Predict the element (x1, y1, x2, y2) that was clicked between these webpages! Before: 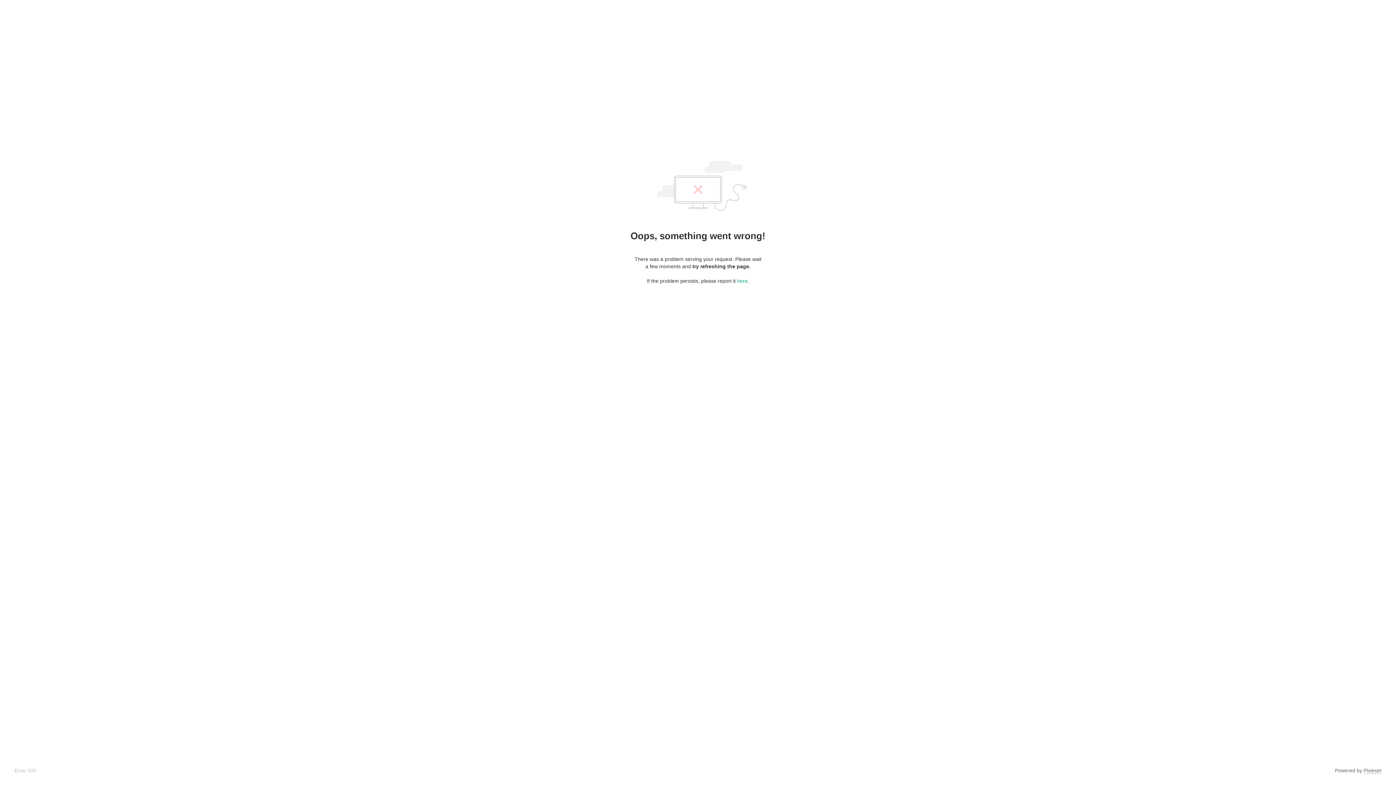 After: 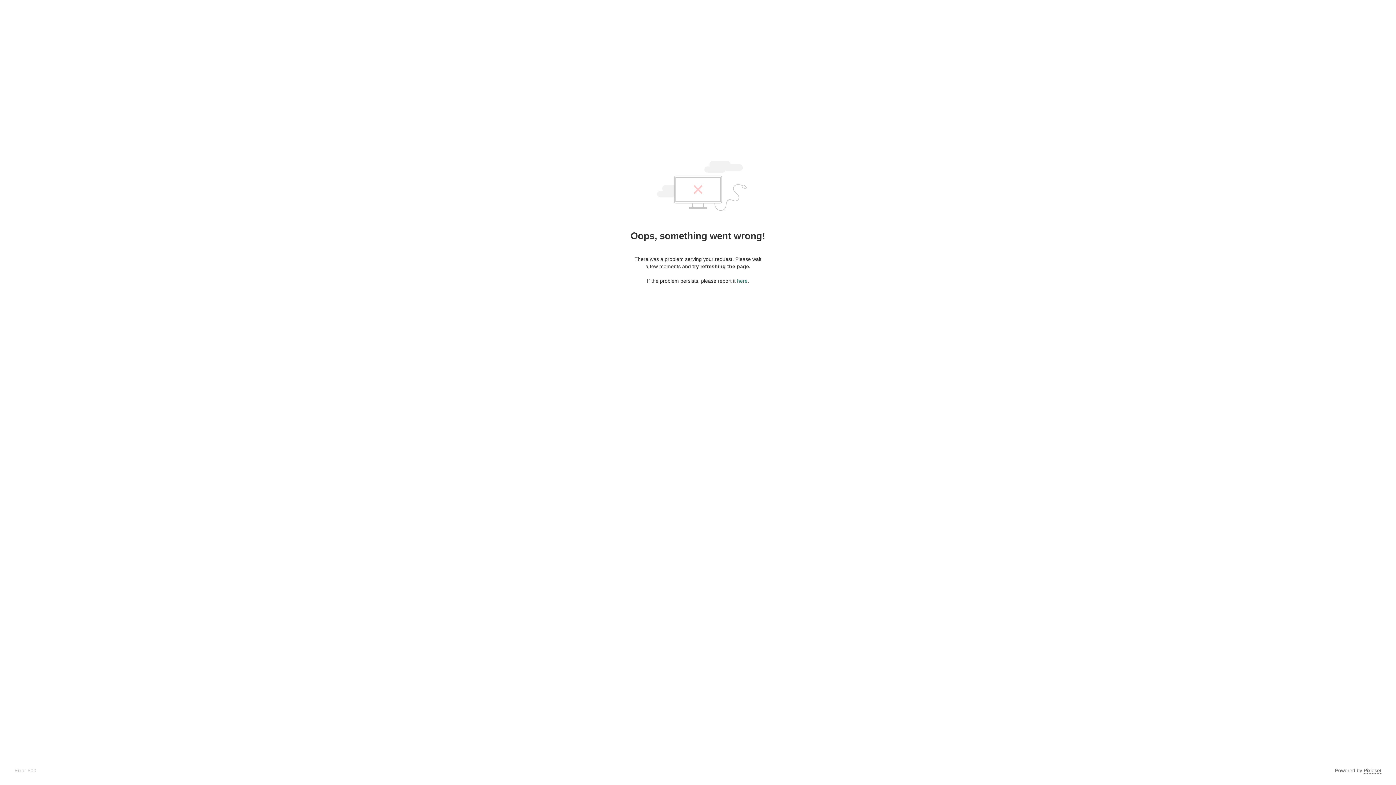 Action: label: here bbox: (737, 278, 747, 284)